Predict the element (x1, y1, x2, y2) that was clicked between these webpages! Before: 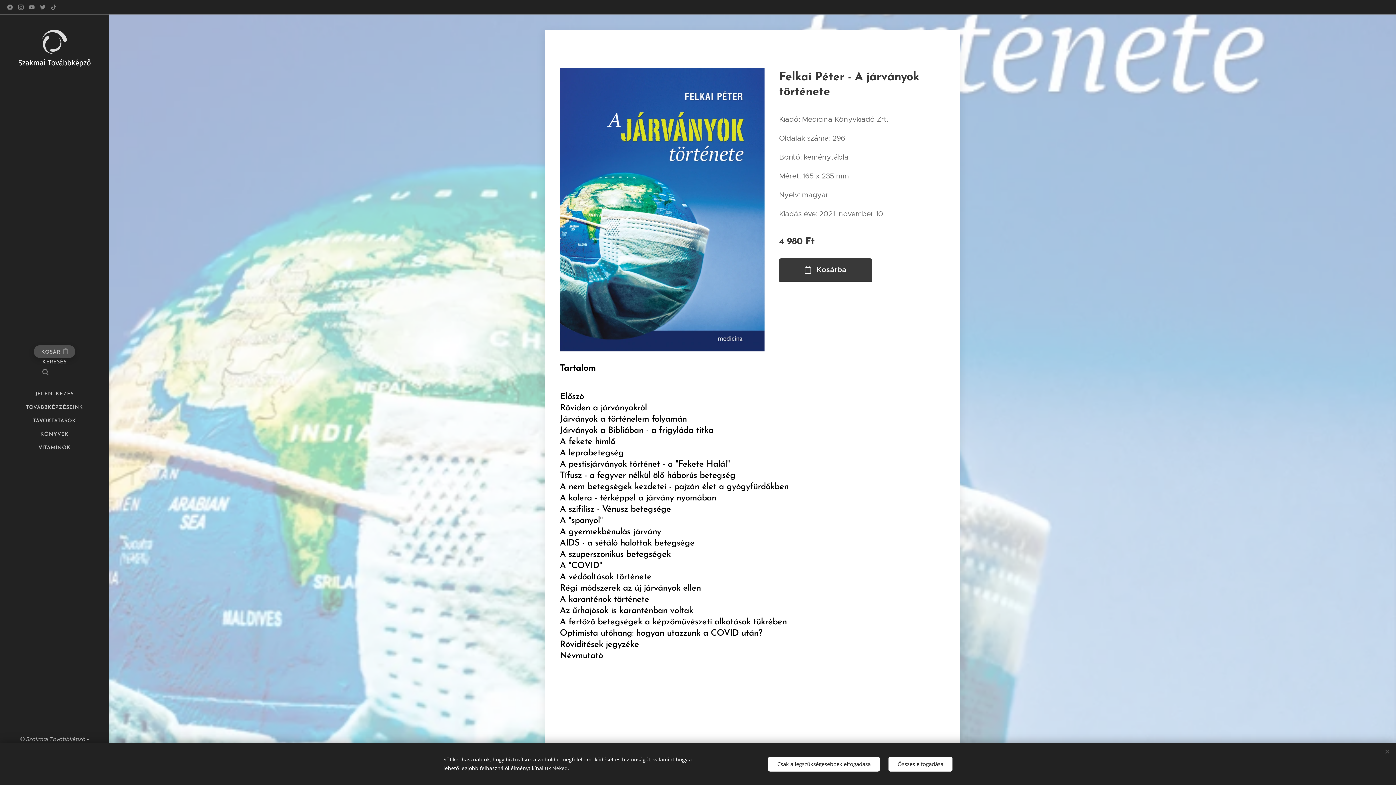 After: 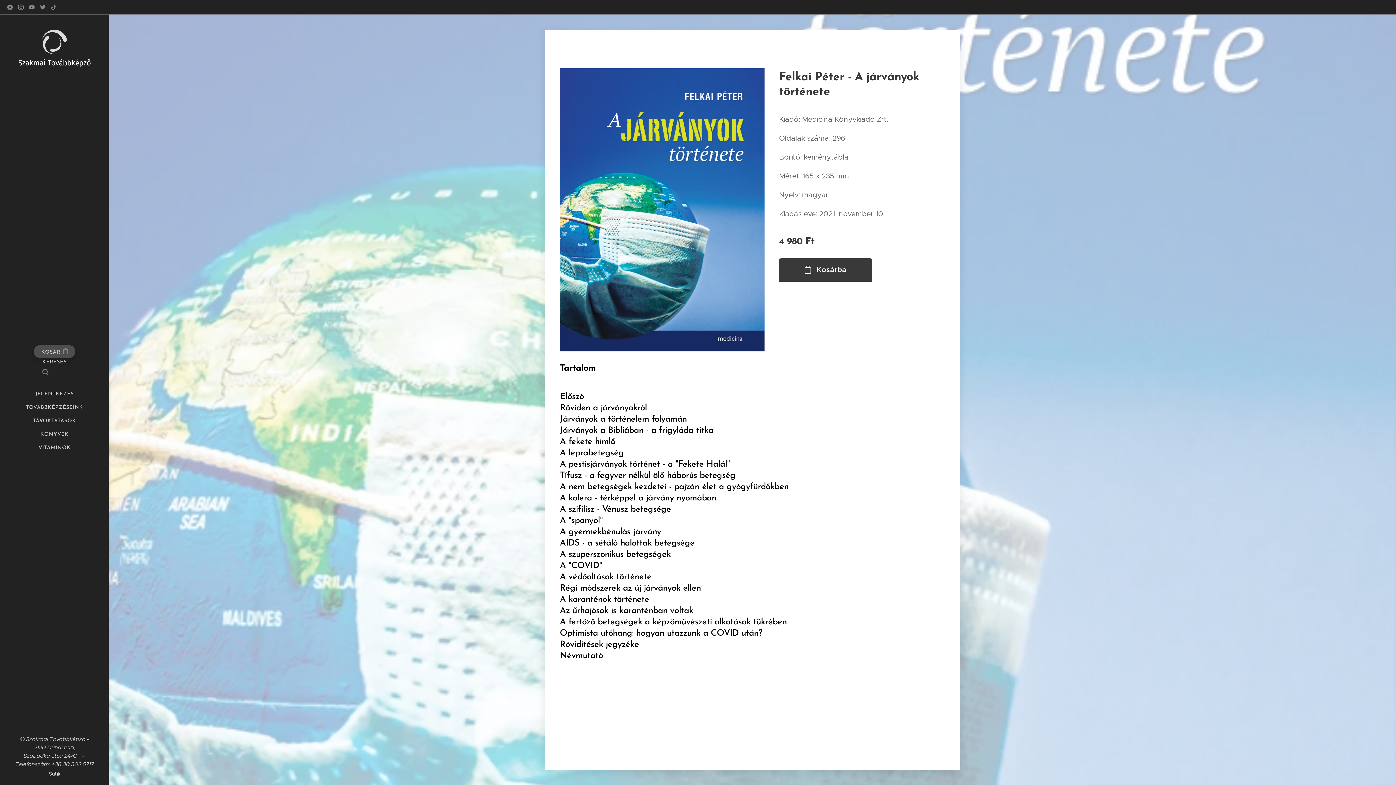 Action: bbox: (768, 756, 880, 771) label: Csak a legszükségesebbek elfogadása